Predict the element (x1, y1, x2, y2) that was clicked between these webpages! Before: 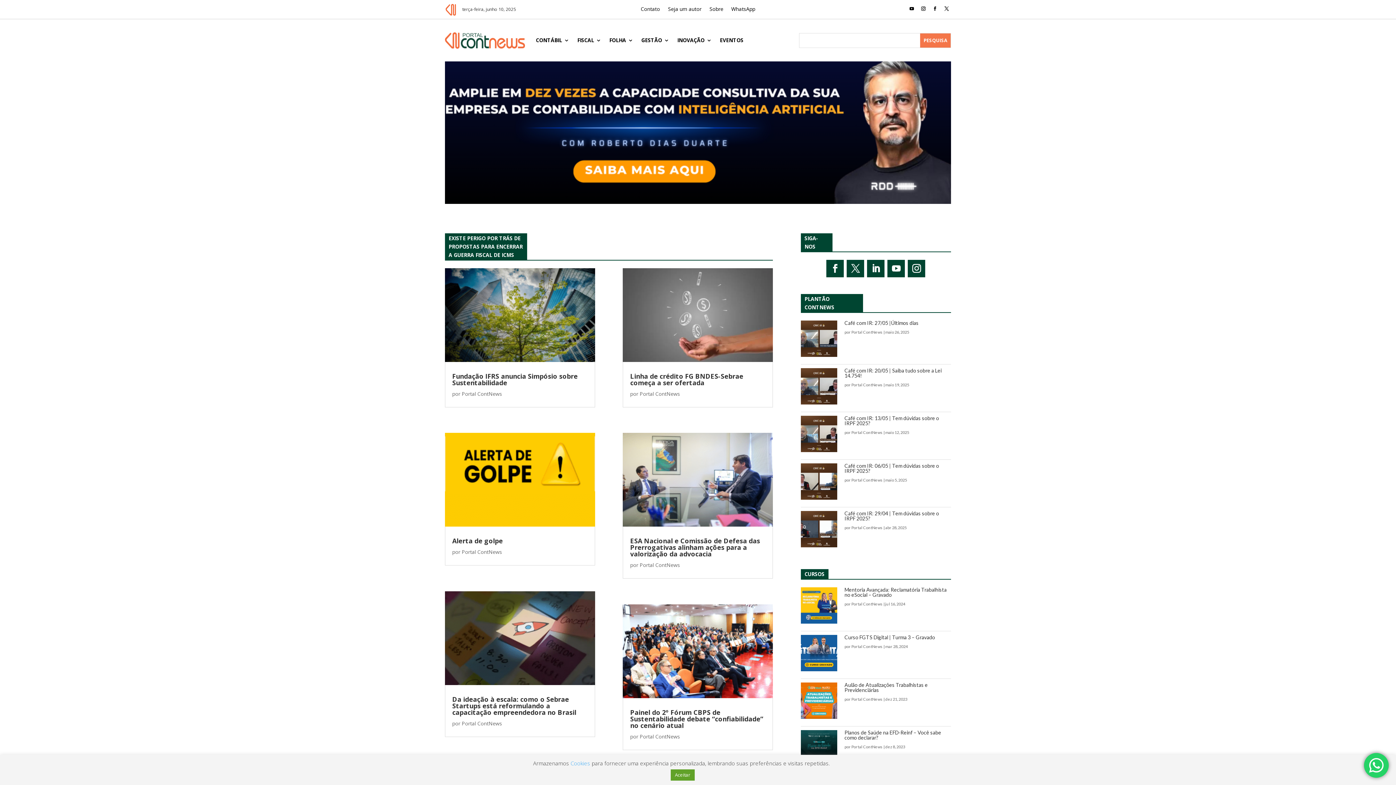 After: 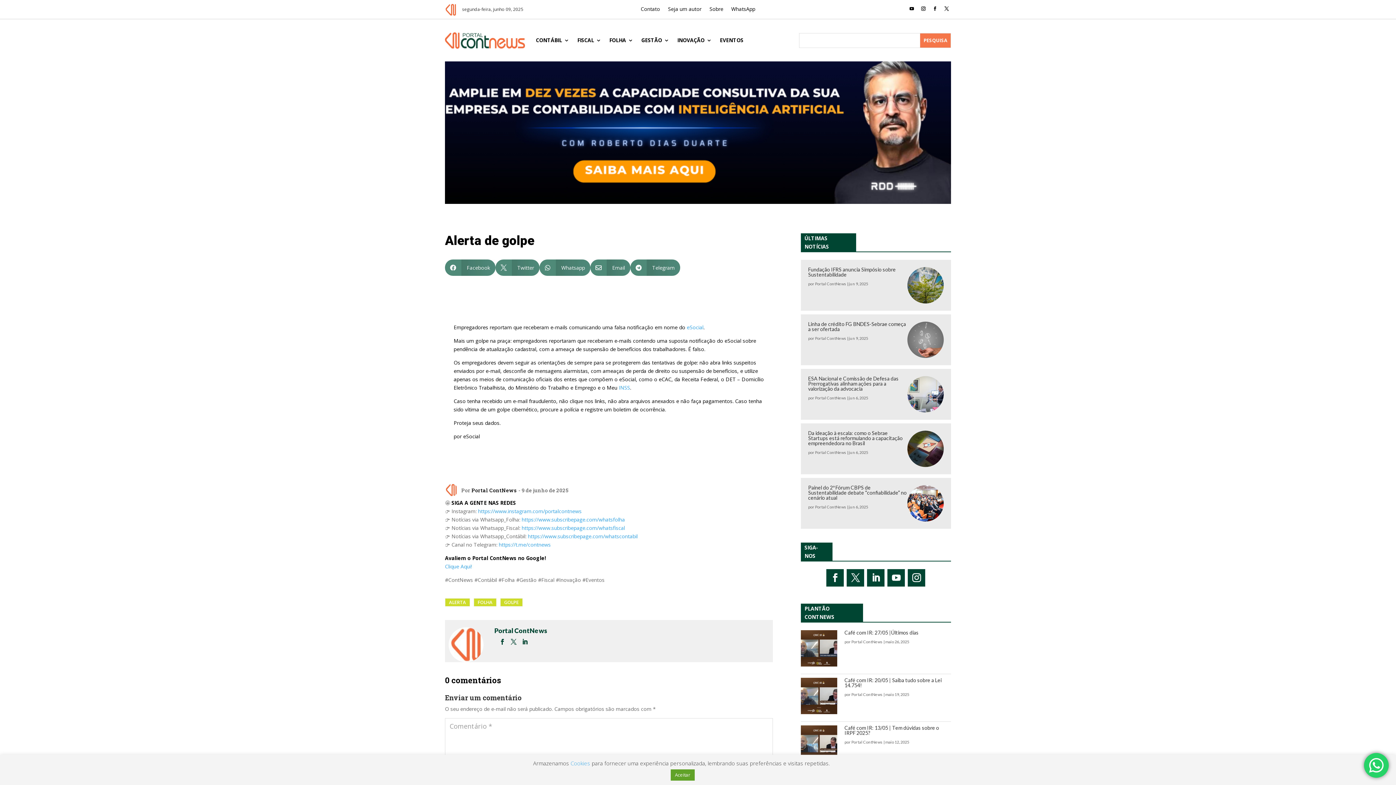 Action: bbox: (452, 536, 502, 545) label: Alerta de golpe